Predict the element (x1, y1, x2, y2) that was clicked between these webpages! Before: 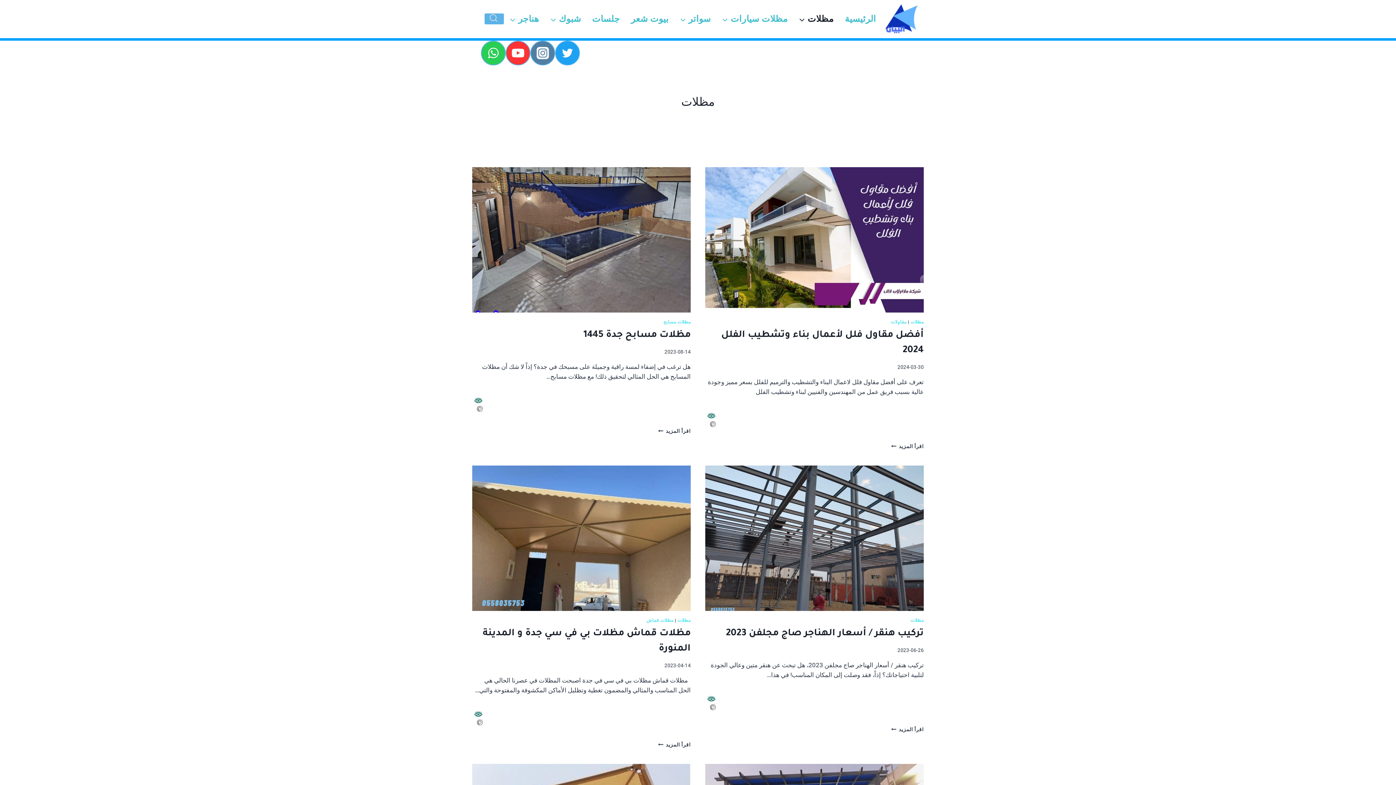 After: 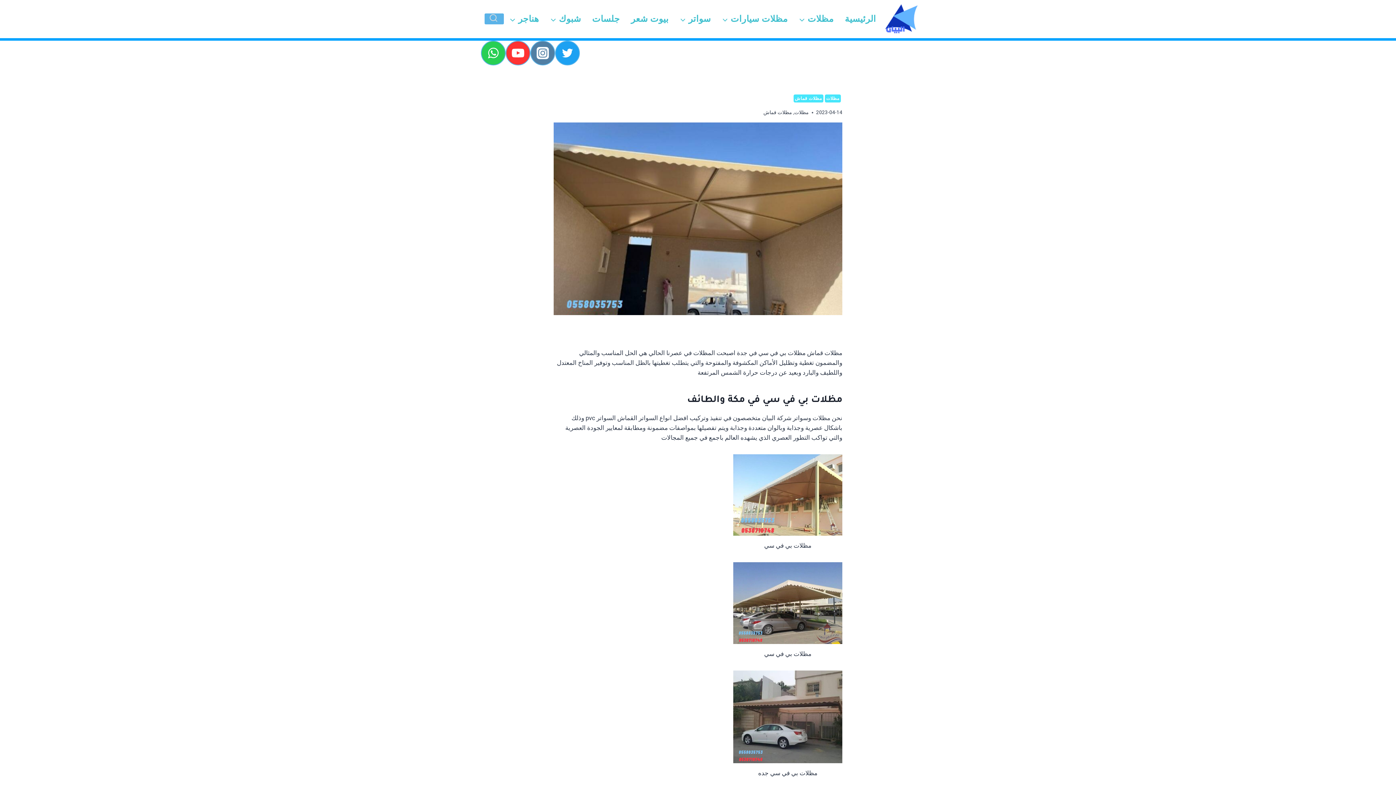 Action: bbox: (658, 742, 690, 748) label: اقرأ المزيد
مظلات قماش مظلات بي في سي جدة و المدينة المنورة 